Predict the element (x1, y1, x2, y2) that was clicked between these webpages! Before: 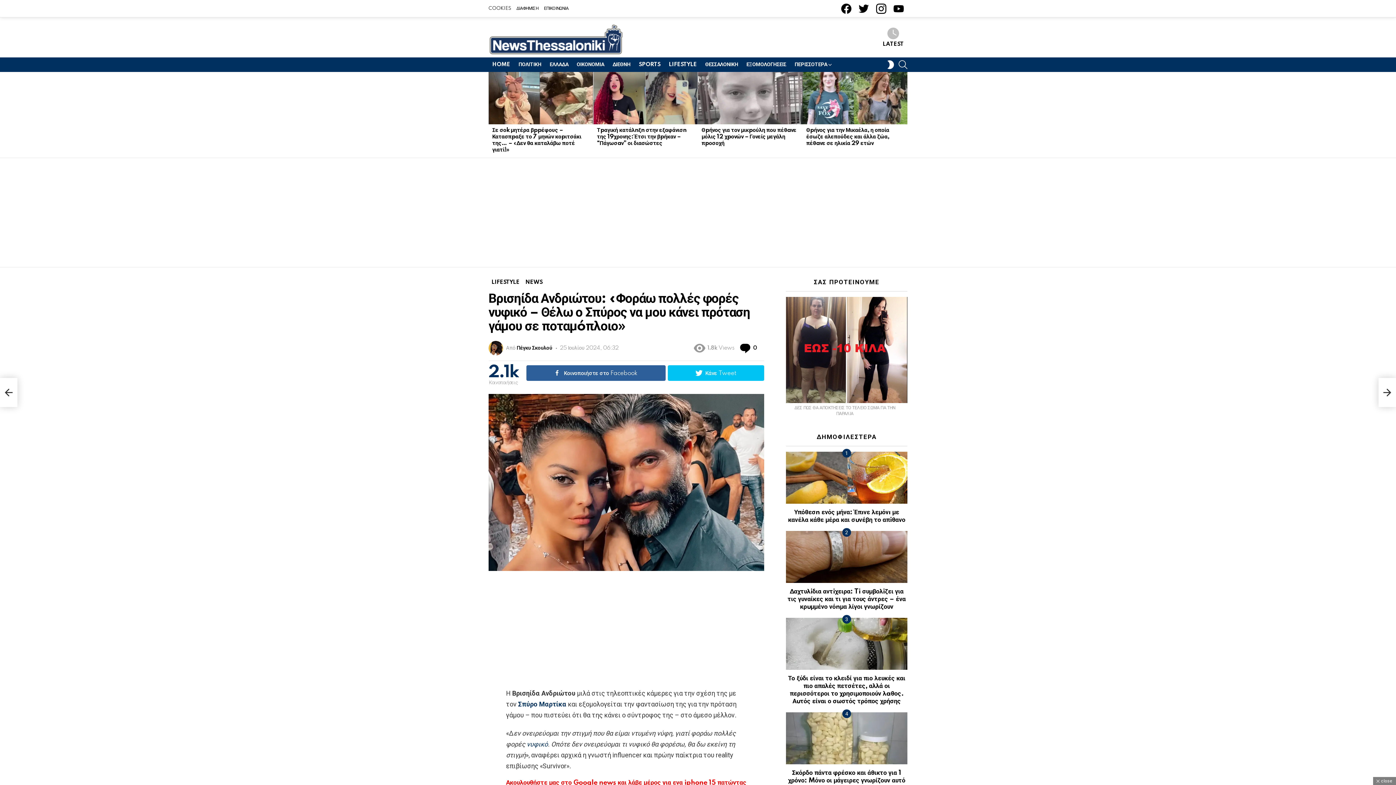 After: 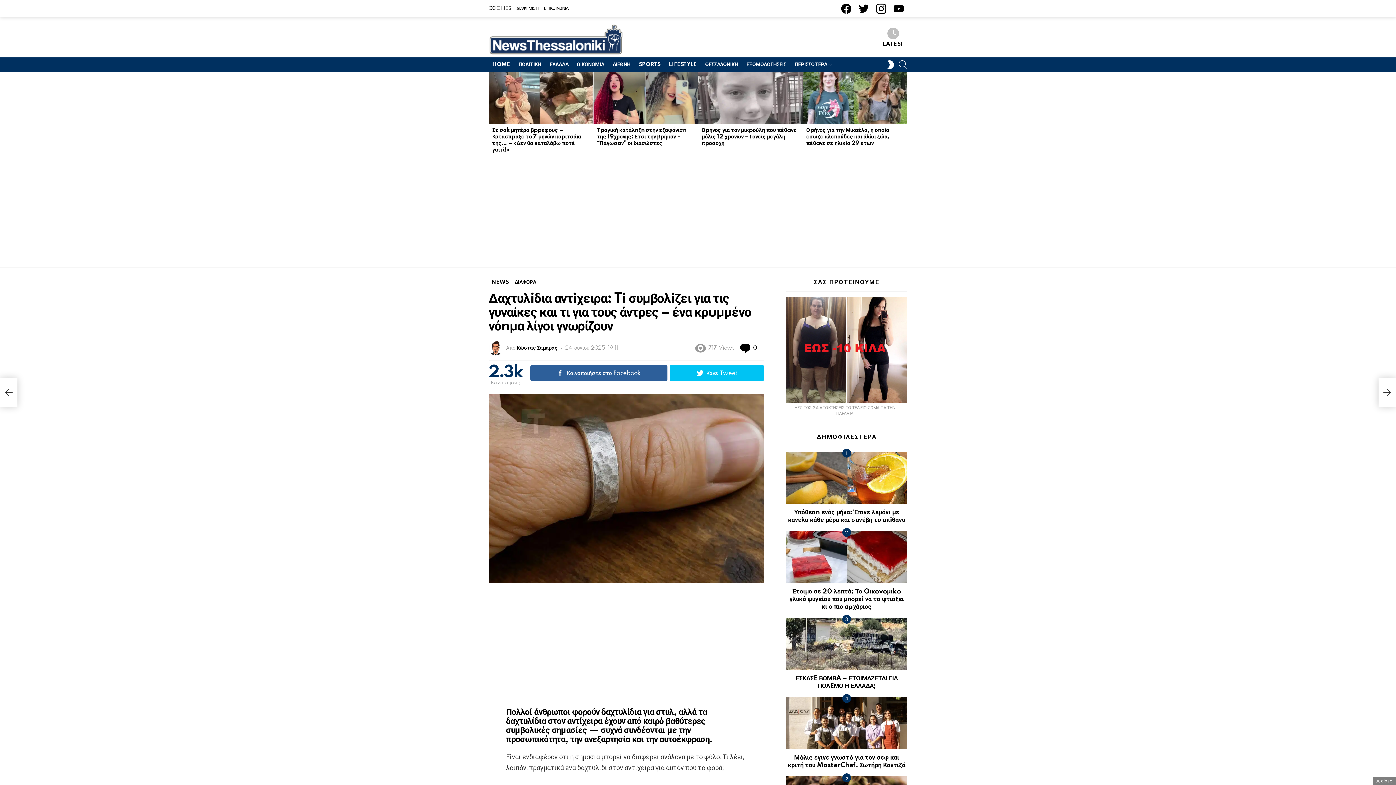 Action: bbox: (786, 531, 907, 583)